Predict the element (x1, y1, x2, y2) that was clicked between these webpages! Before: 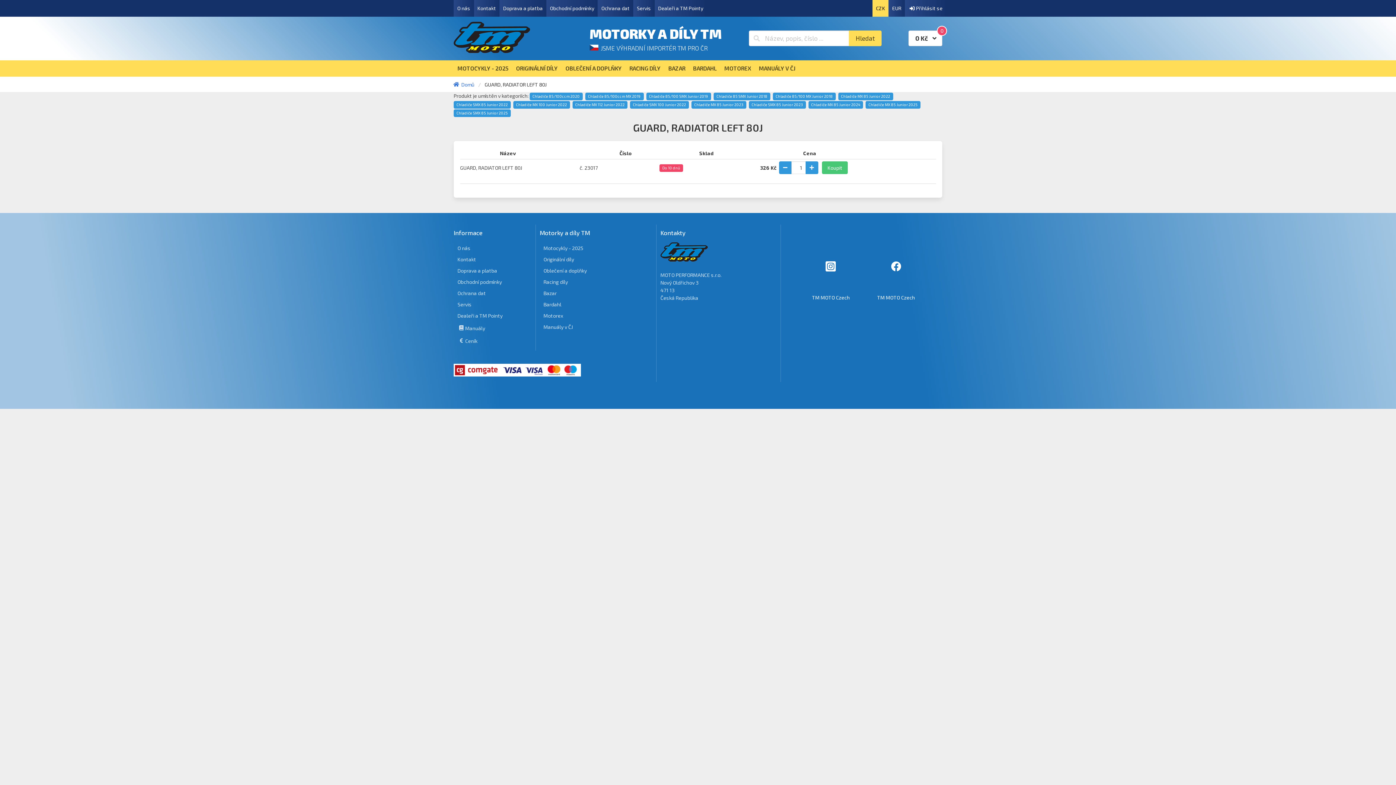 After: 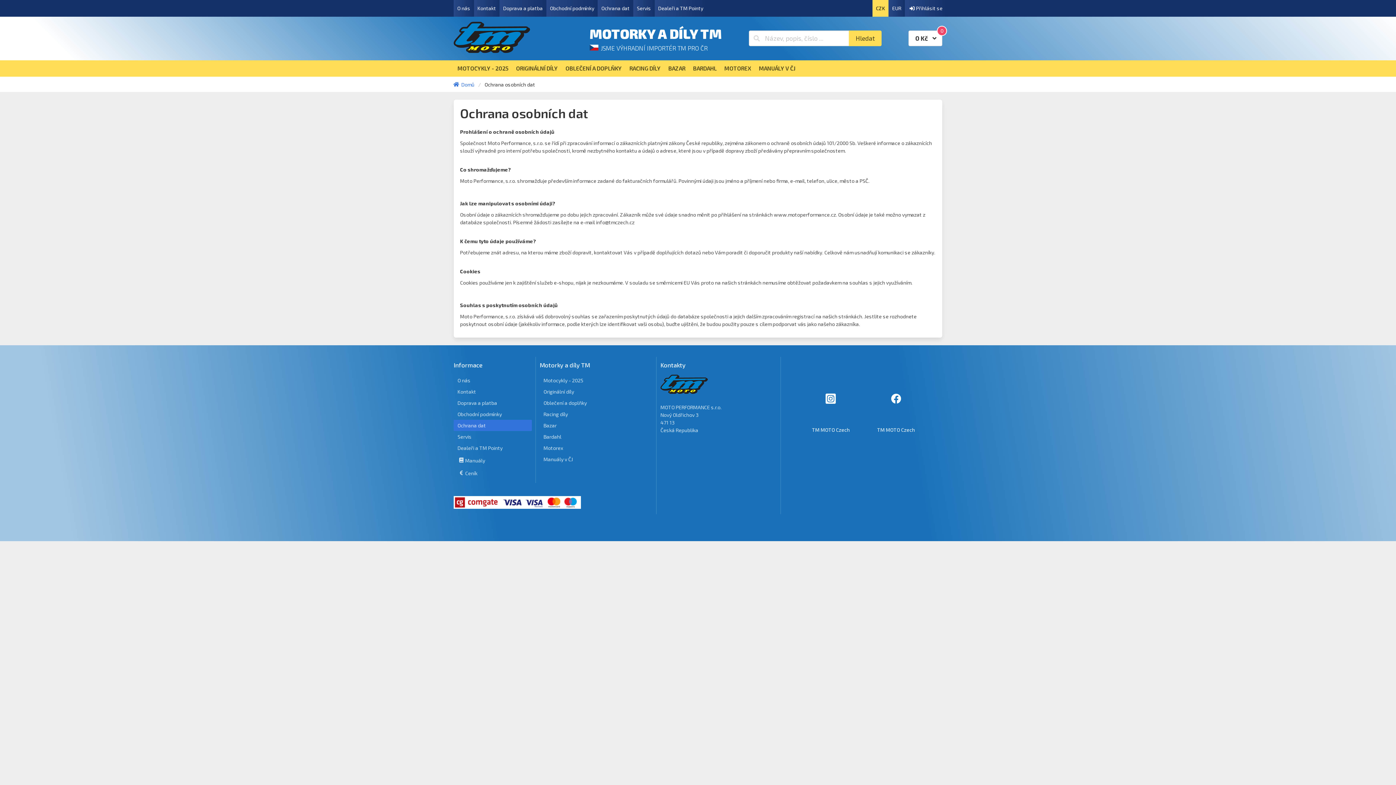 Action: label: Ochrana dat bbox: (597, 0, 633, 16)